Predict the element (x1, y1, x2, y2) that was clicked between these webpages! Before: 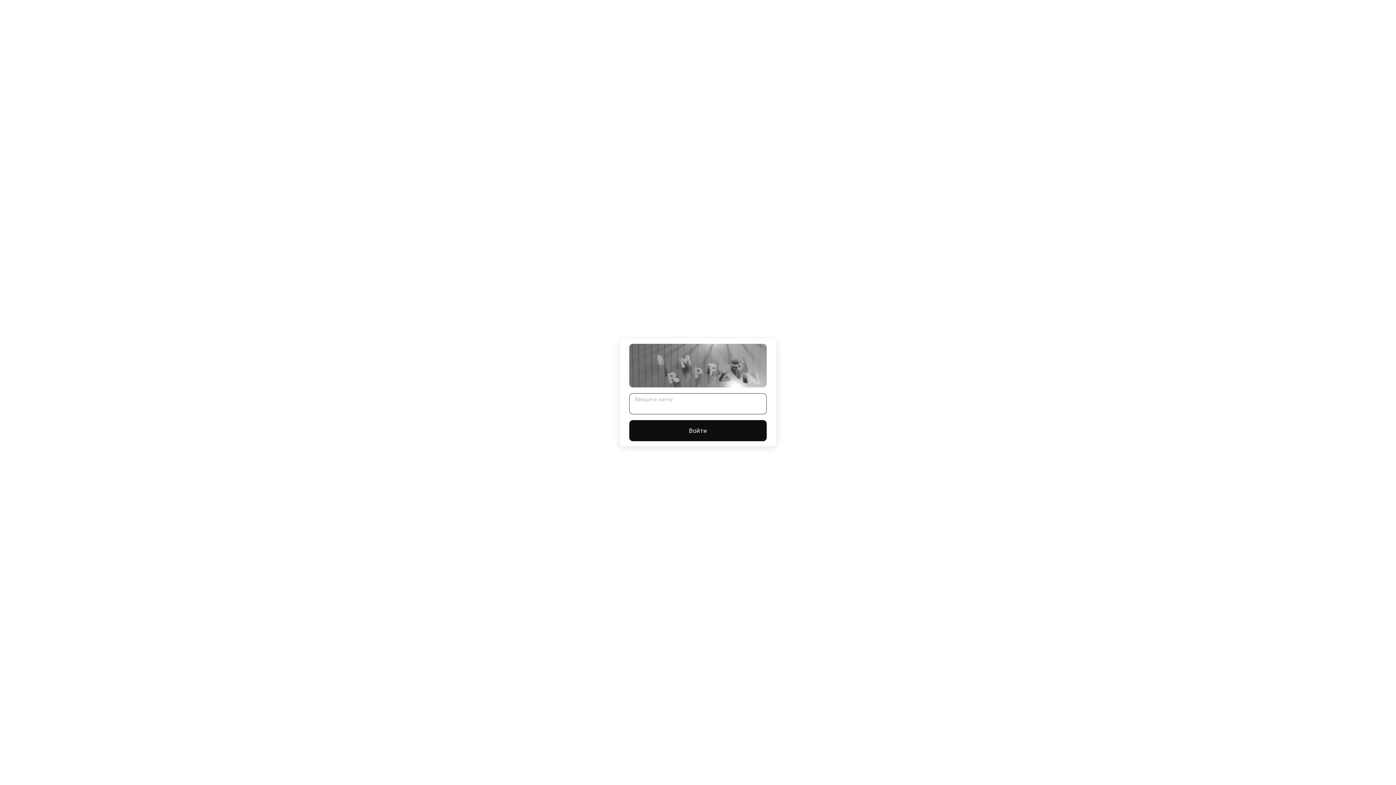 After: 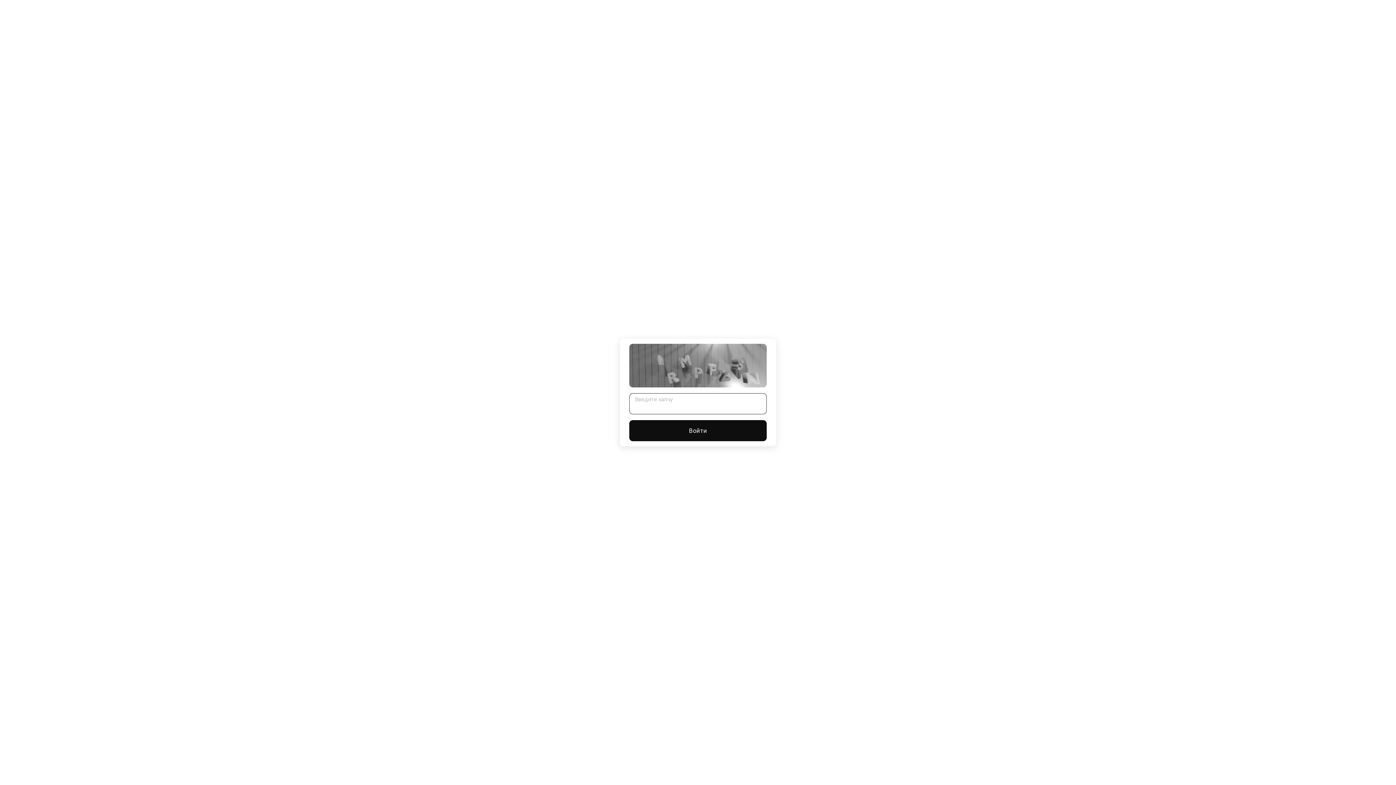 Action: label: Войти bbox: (629, 420, 766, 441)